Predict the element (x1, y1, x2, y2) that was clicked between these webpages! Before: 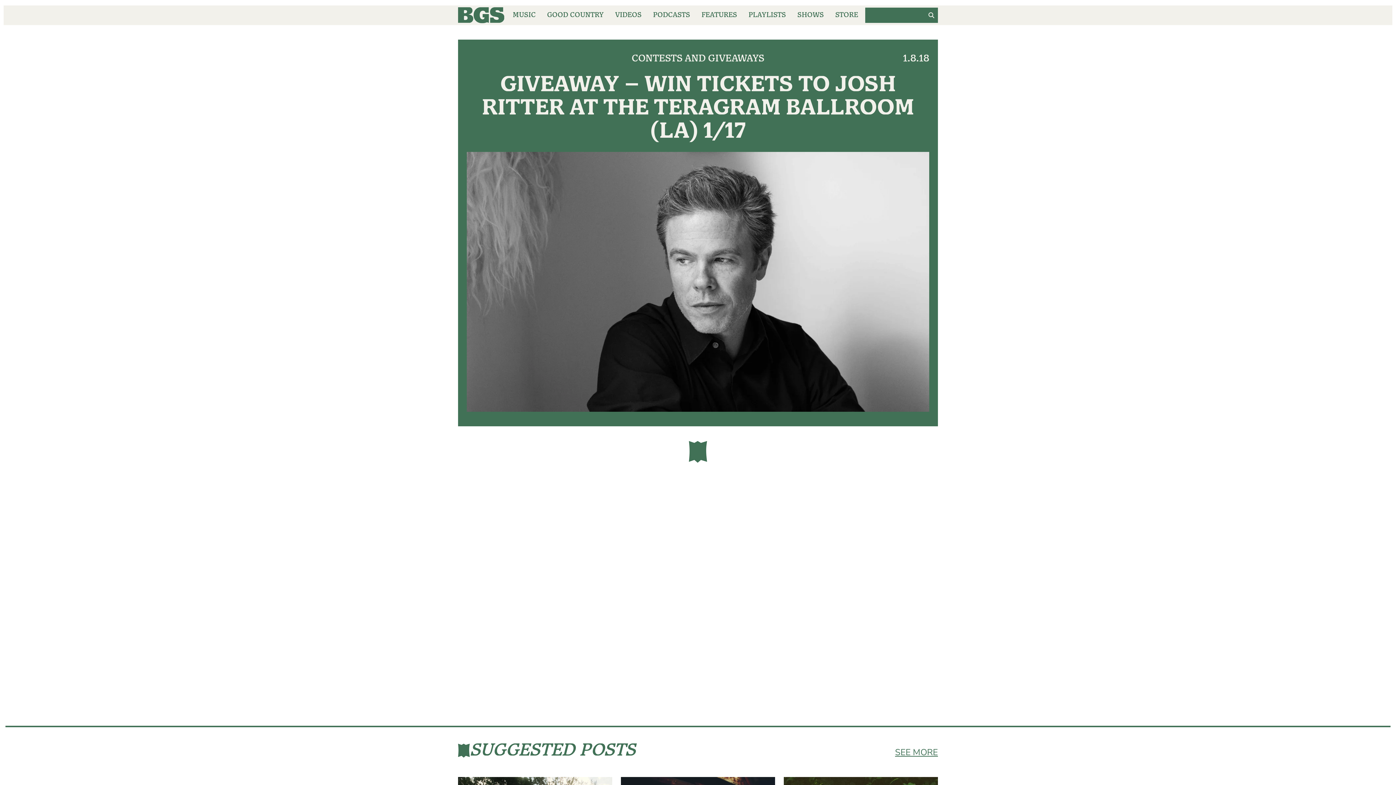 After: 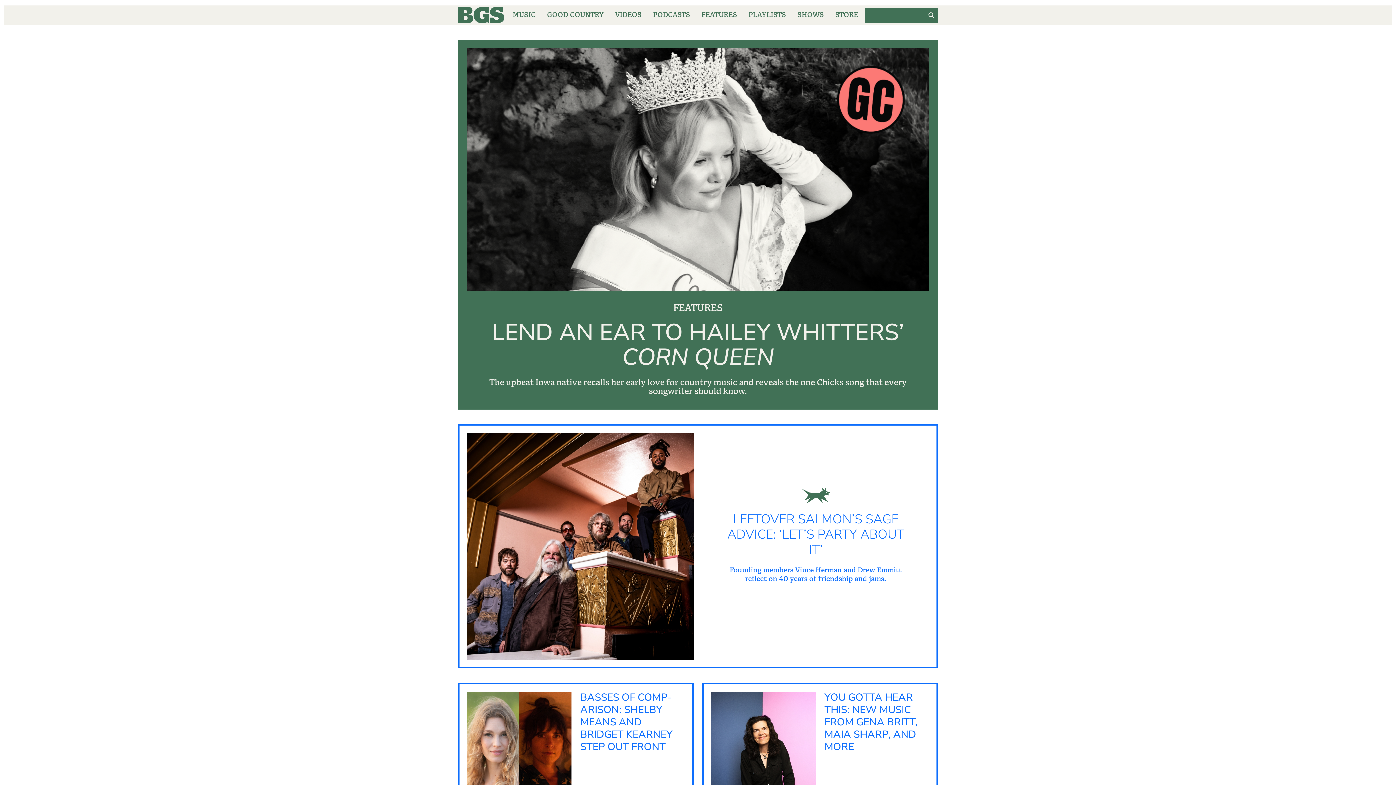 Action: bbox: (458, 7, 504, 23)